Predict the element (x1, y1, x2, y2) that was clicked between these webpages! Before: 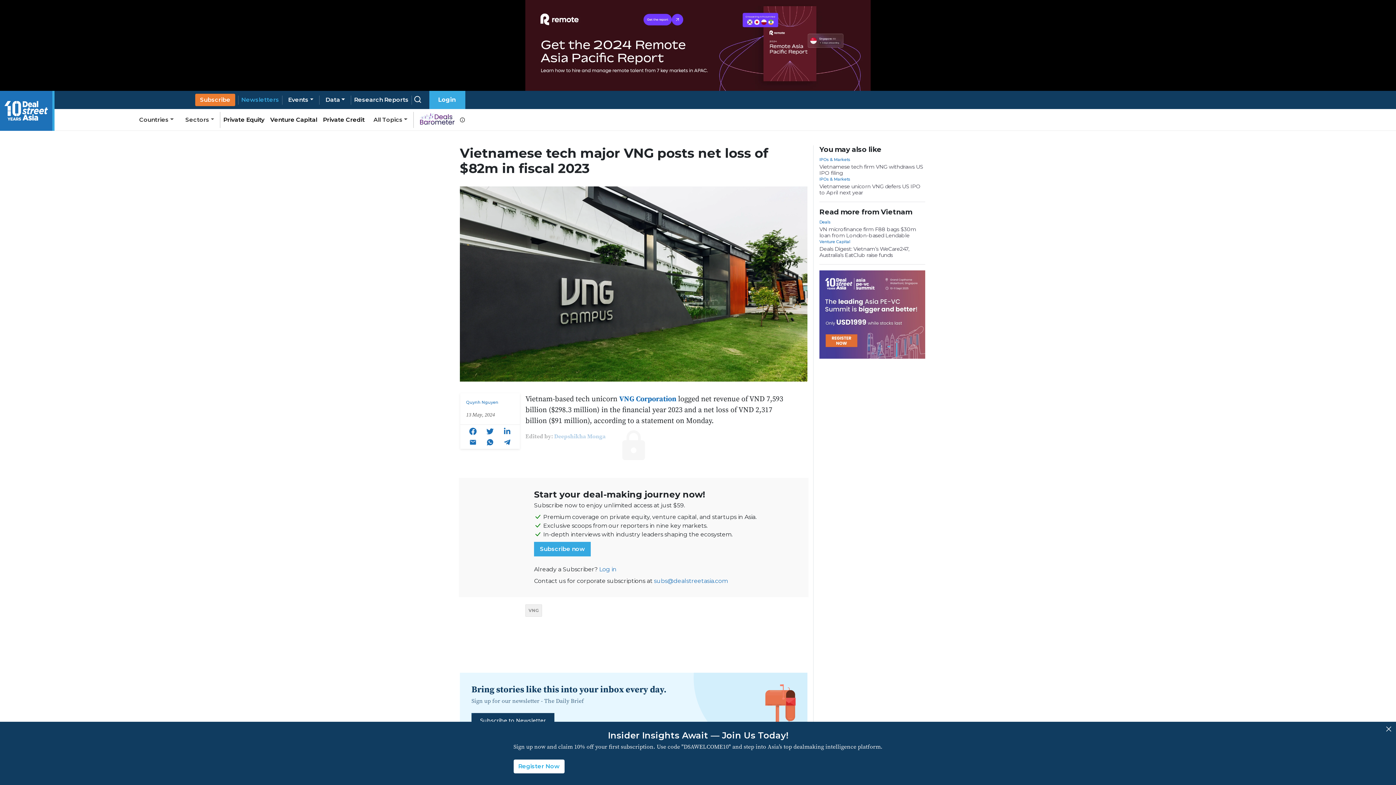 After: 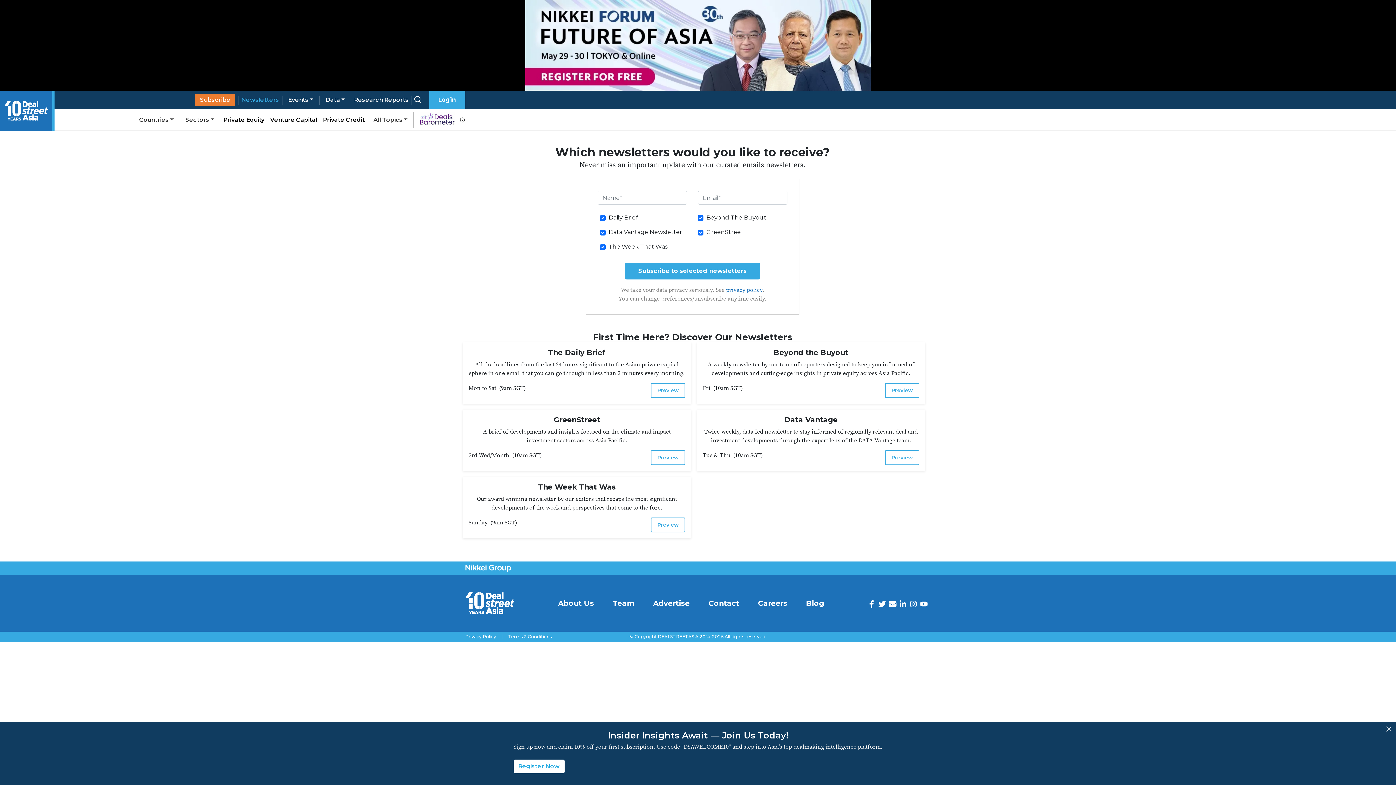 Action: label: Subscribe to Newsletter bbox: (471, 713, 554, 728)